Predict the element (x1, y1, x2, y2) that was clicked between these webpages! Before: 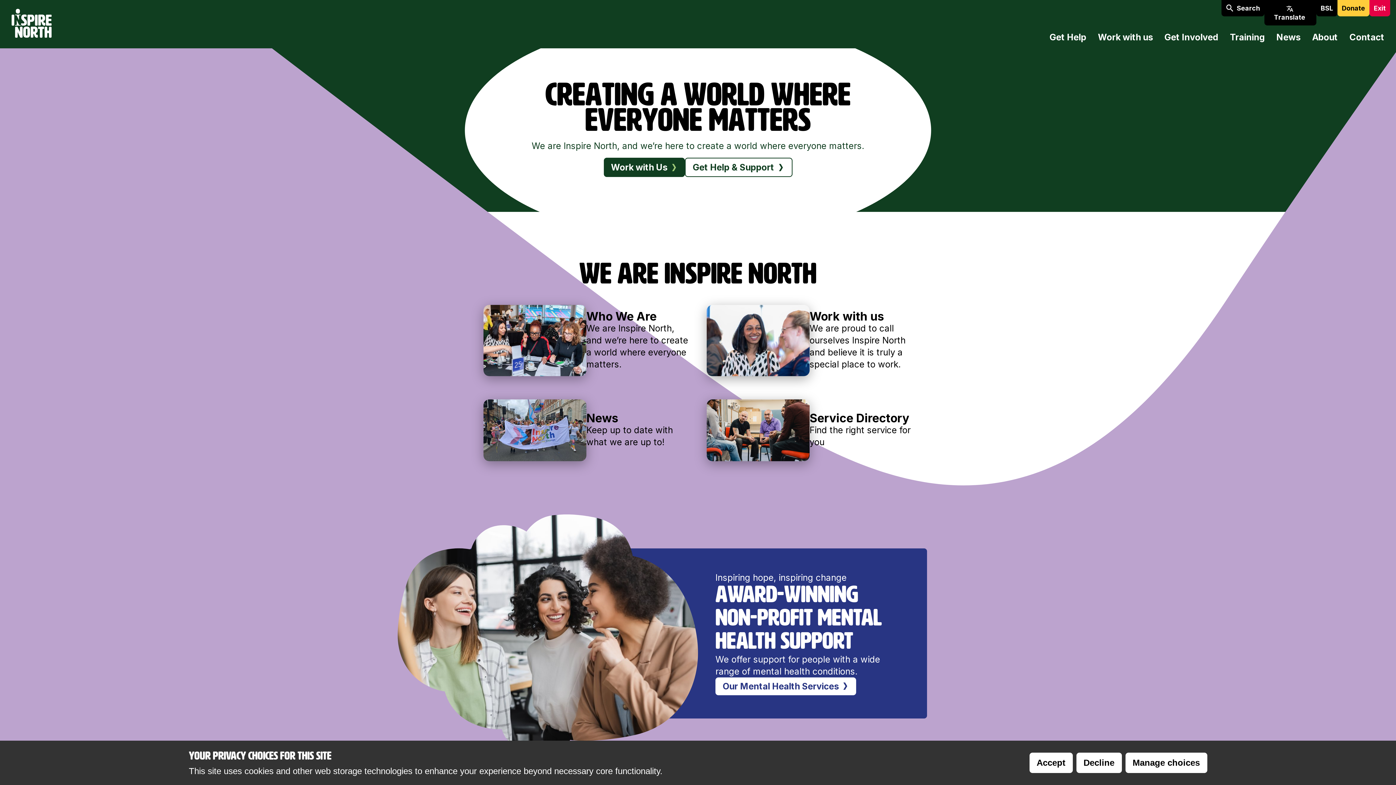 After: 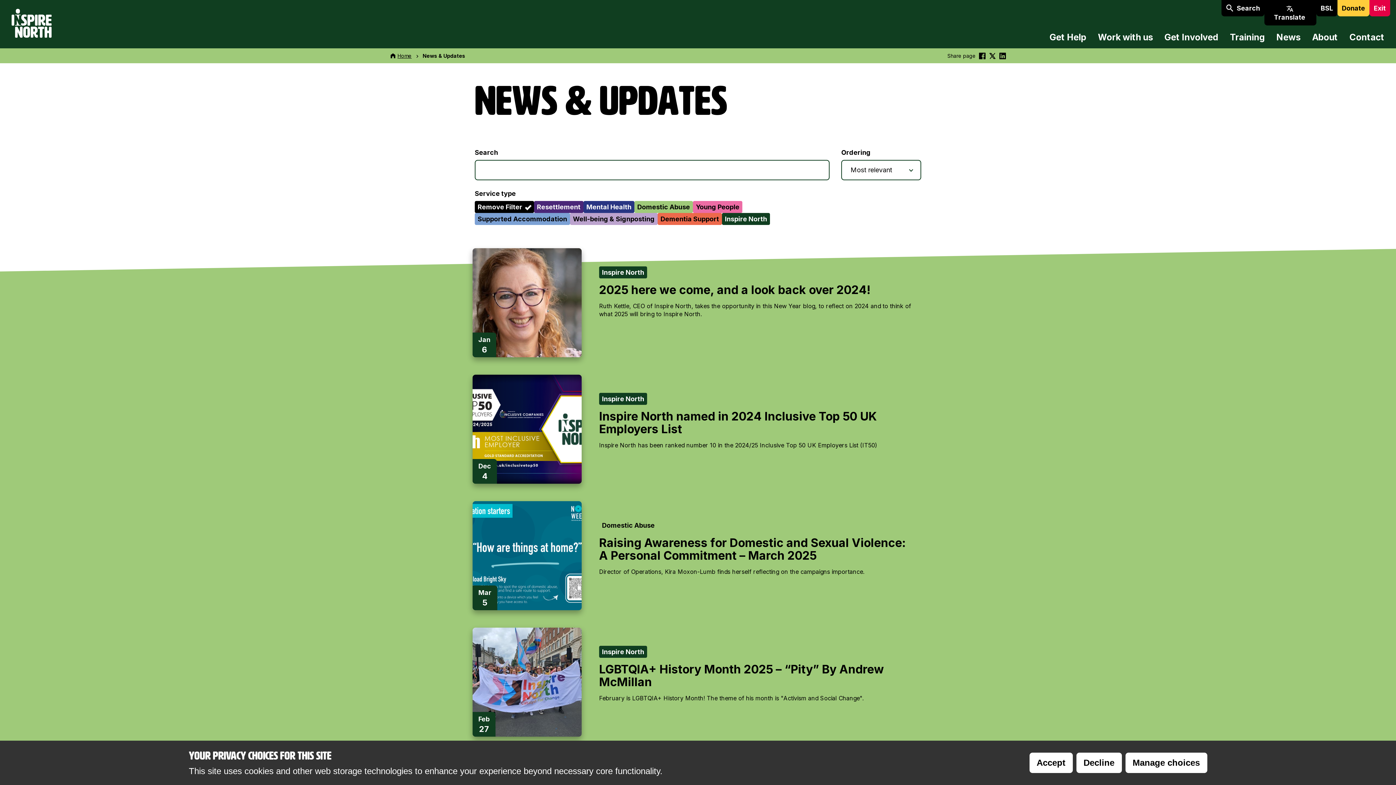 Action: bbox: (483, 399, 689, 461) label: News
Keep up to date with what we are up to!